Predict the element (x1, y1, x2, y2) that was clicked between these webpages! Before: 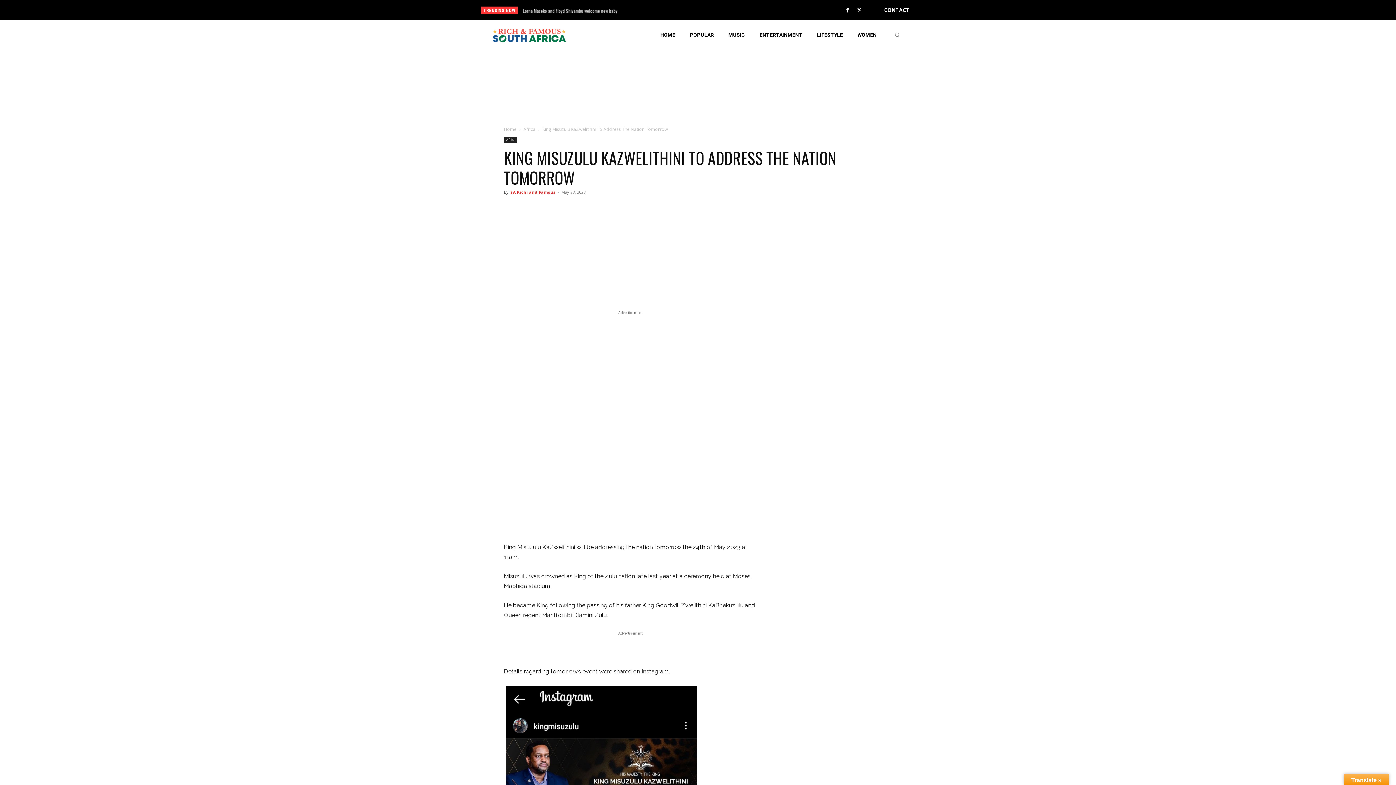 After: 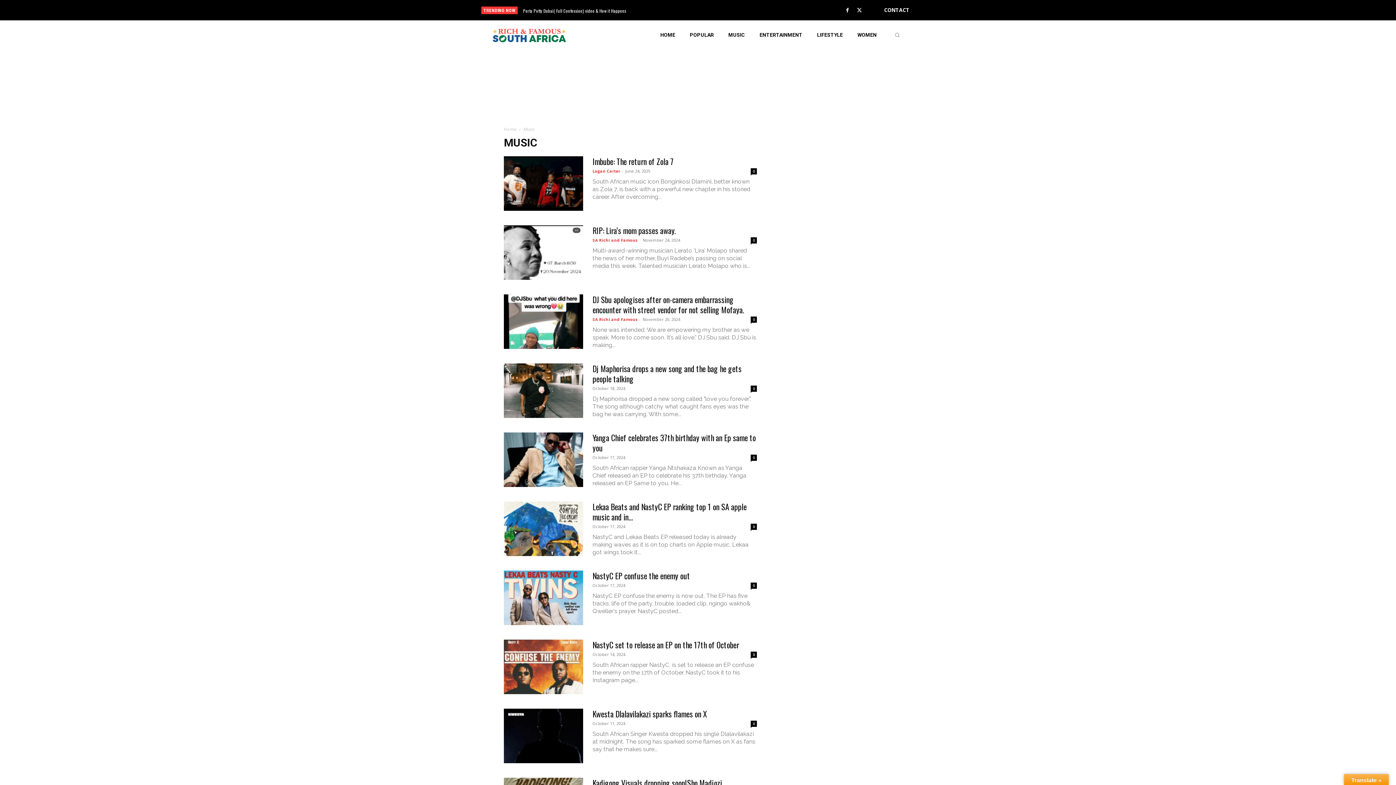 Action: label: MUSIC bbox: (728, 20, 745, 49)